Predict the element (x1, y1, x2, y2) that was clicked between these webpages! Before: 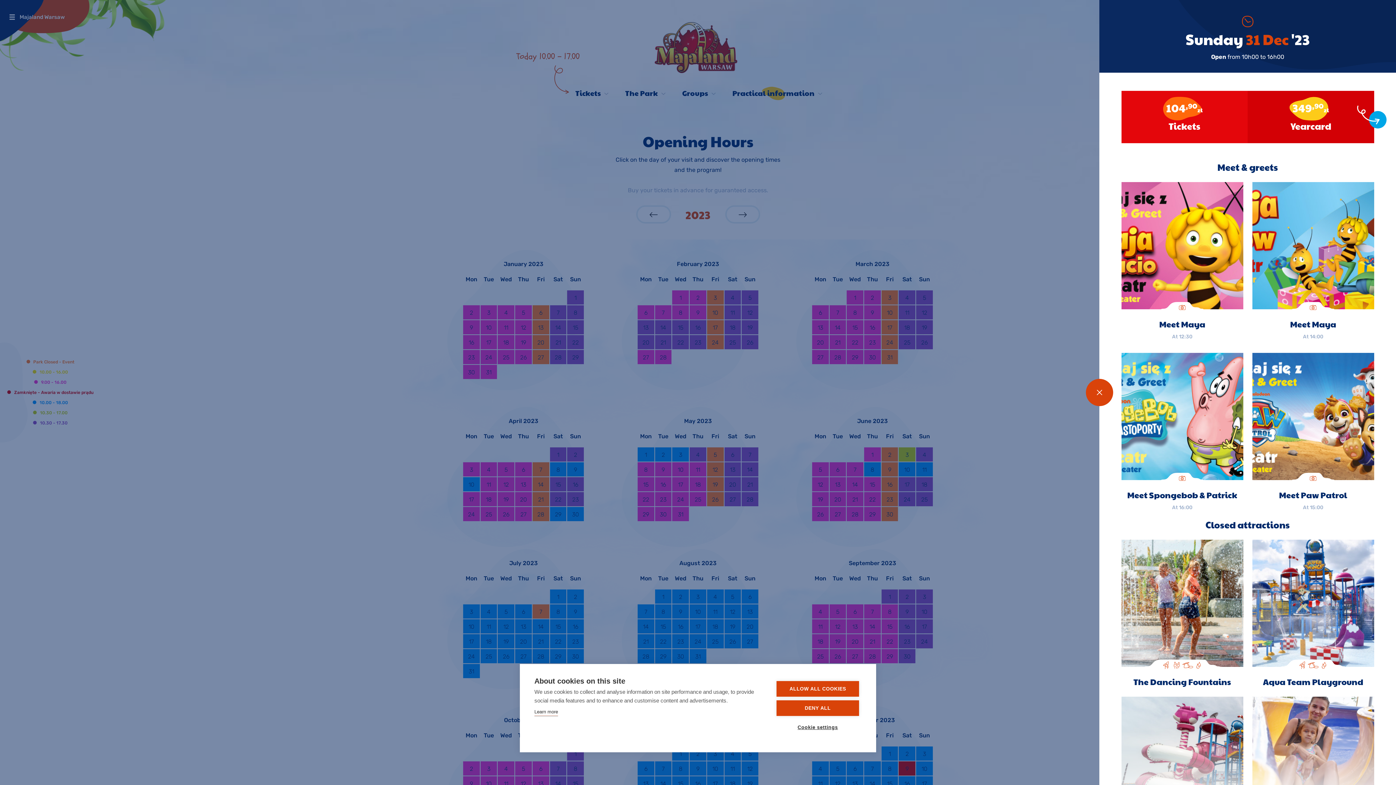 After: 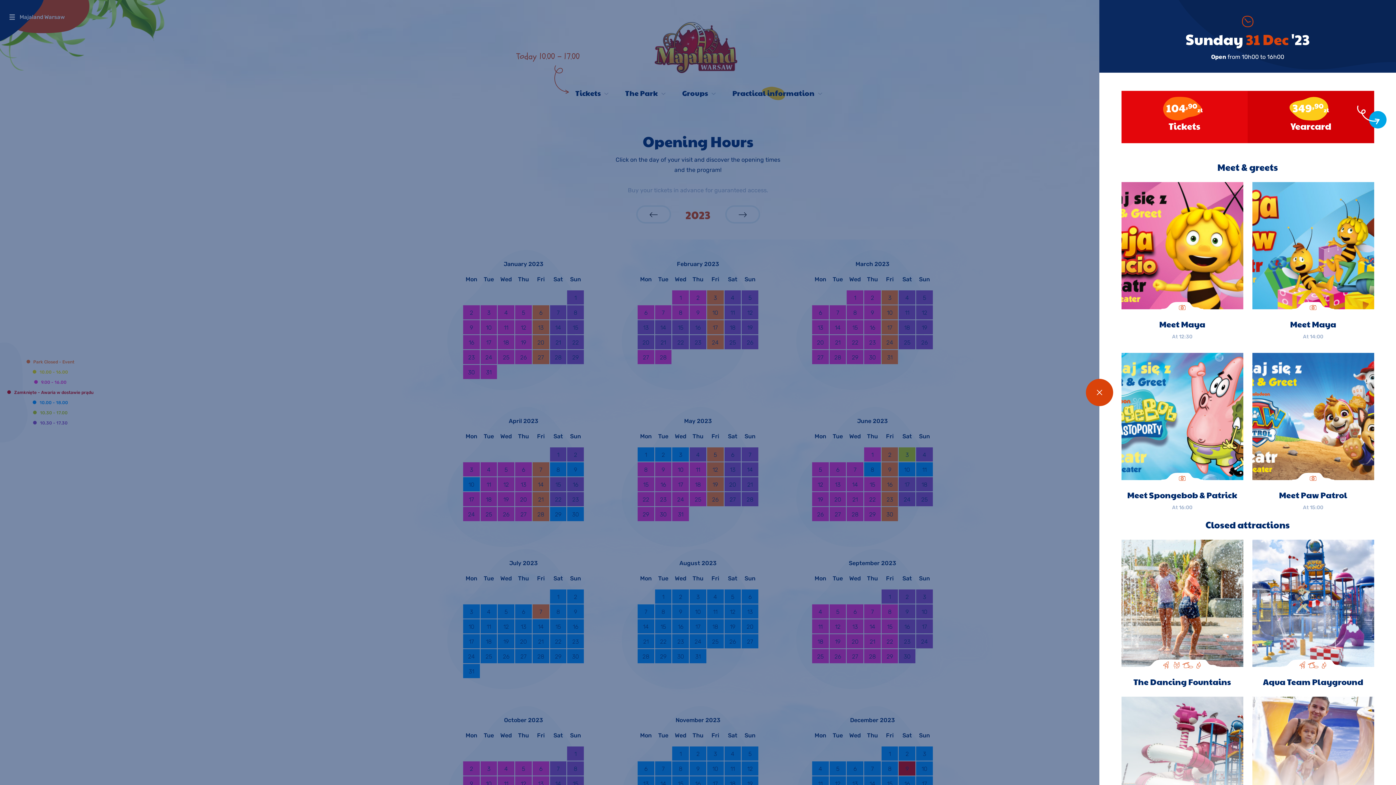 Action: bbox: (776, 700, 859, 716) label: DENY ALL